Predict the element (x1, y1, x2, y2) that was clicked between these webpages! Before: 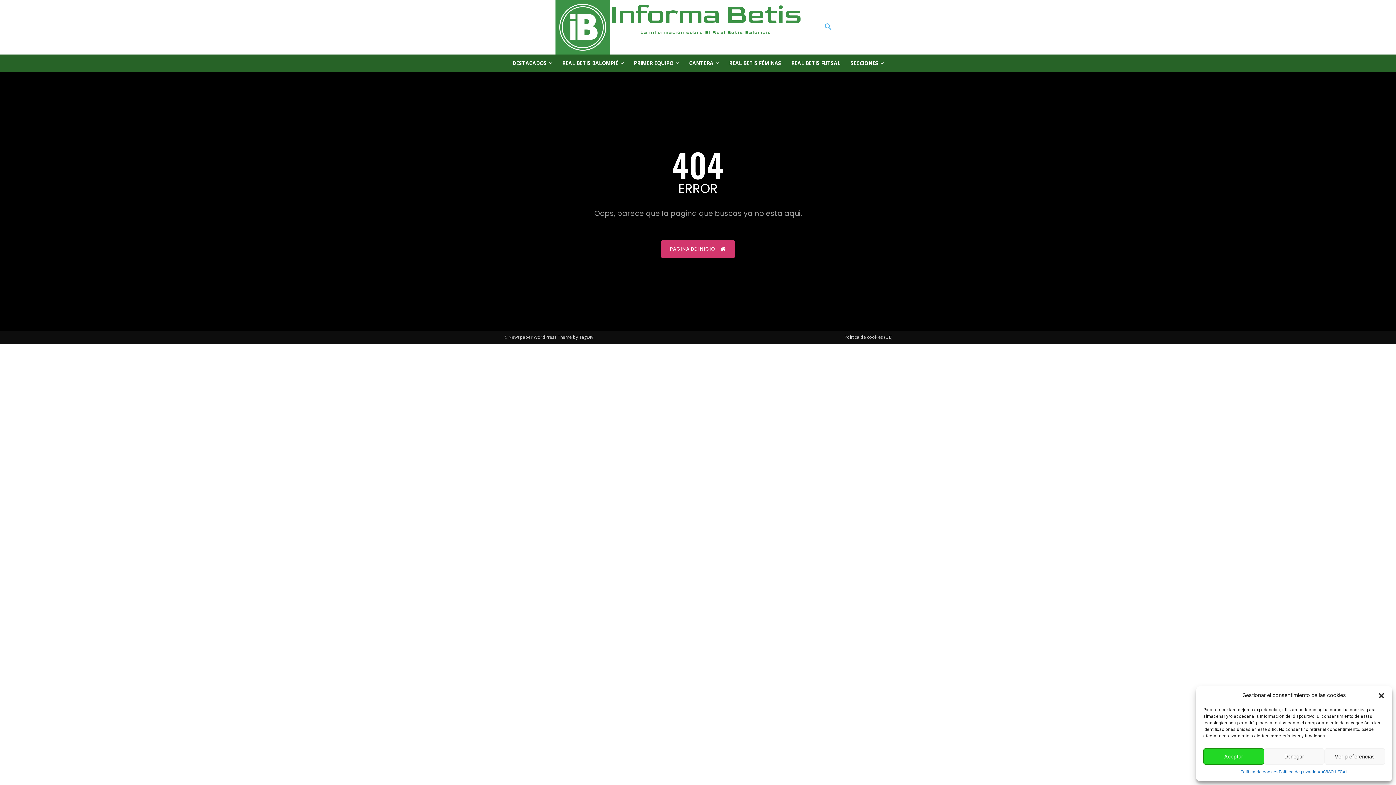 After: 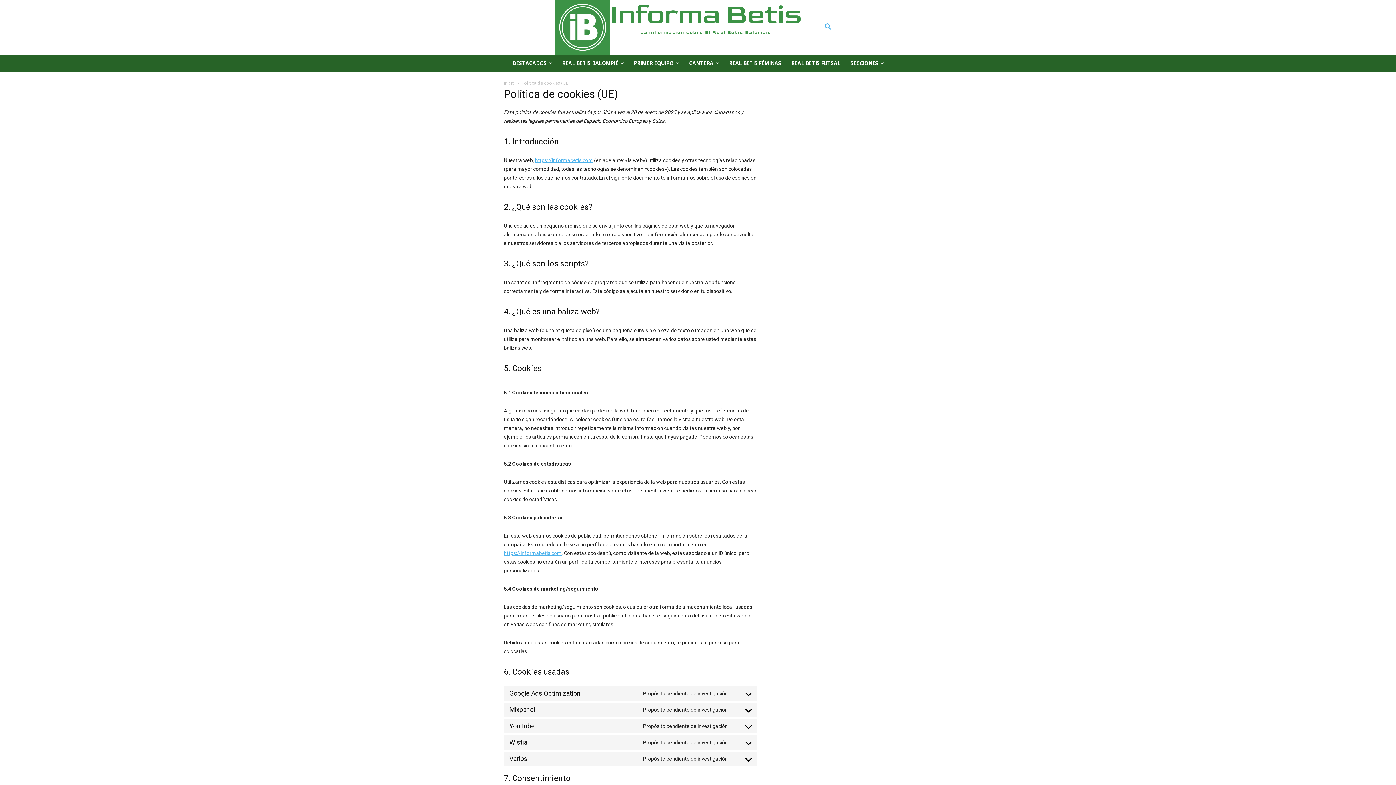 Action: bbox: (844, 334, 892, 340) label: Política de cookies (UE)